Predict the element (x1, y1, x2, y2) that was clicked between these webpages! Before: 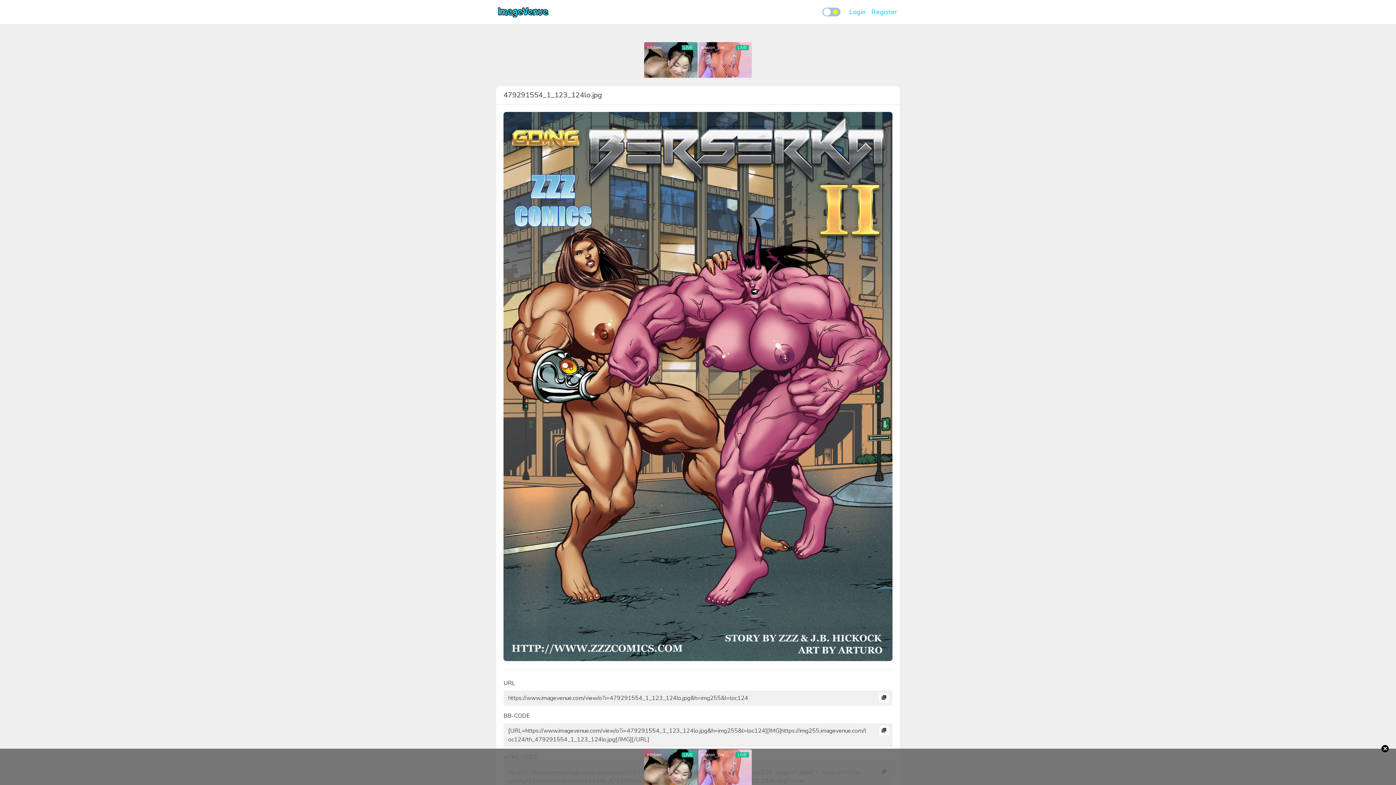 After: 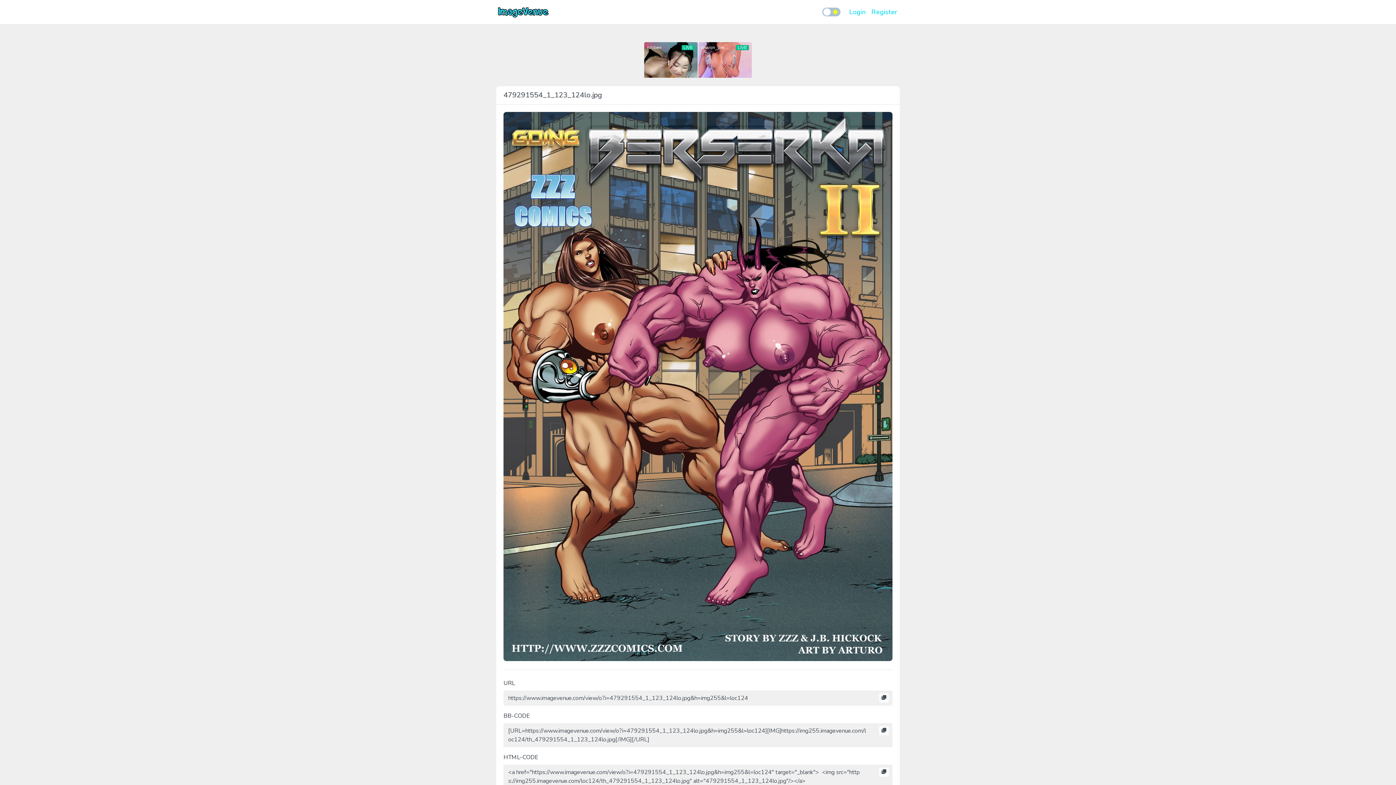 Action: label: × bbox: (1381, 745, 1389, 752)